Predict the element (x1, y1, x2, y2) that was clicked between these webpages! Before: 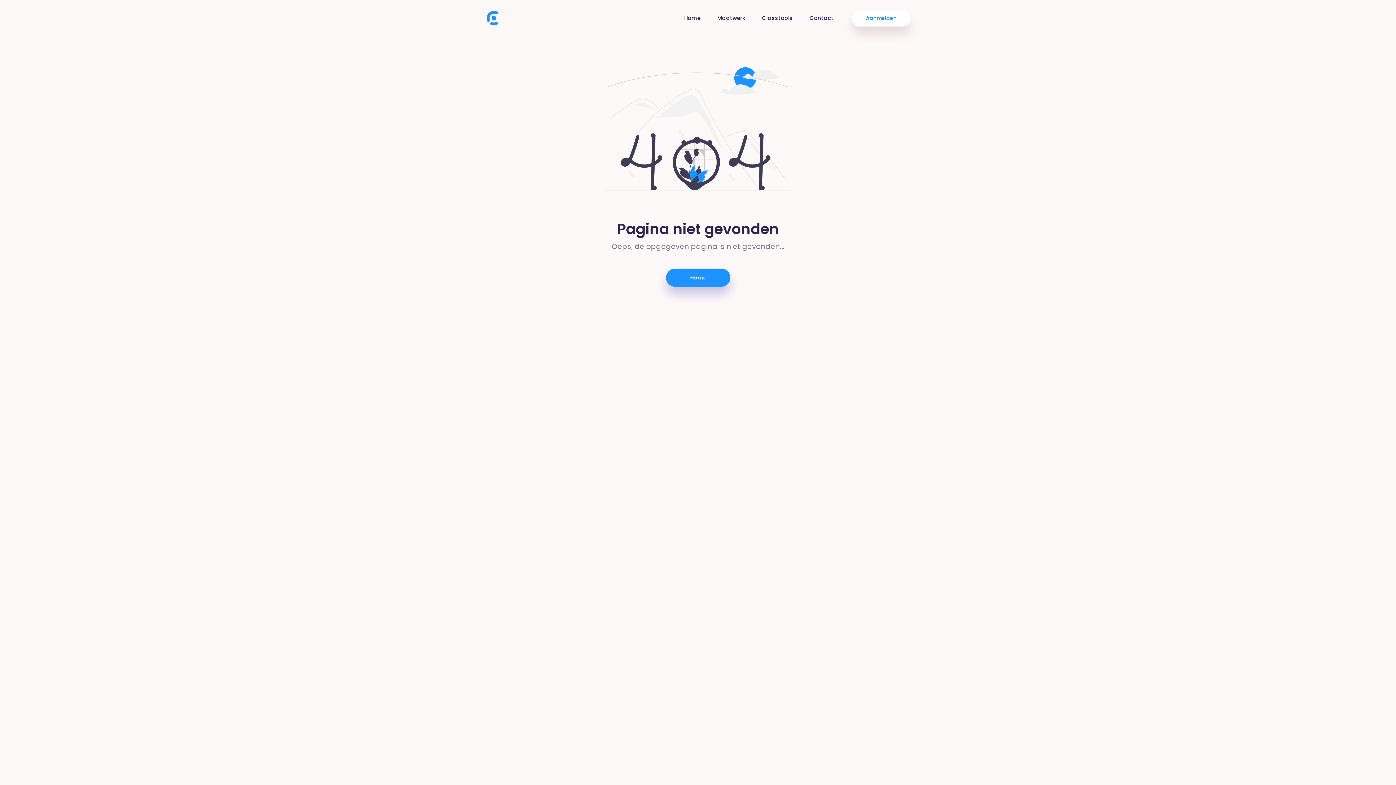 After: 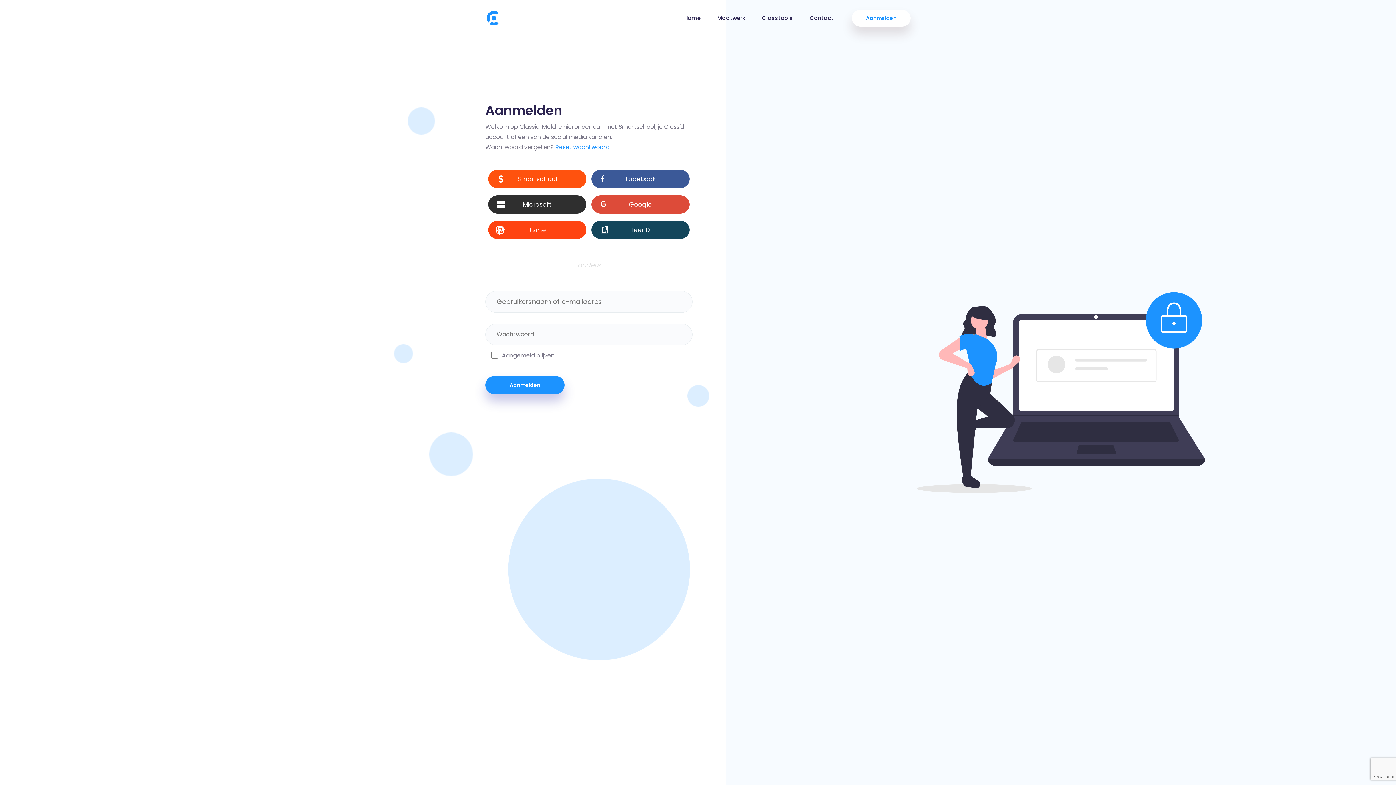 Action: label: Aanmelden bbox: (852, 9, 910, 26)